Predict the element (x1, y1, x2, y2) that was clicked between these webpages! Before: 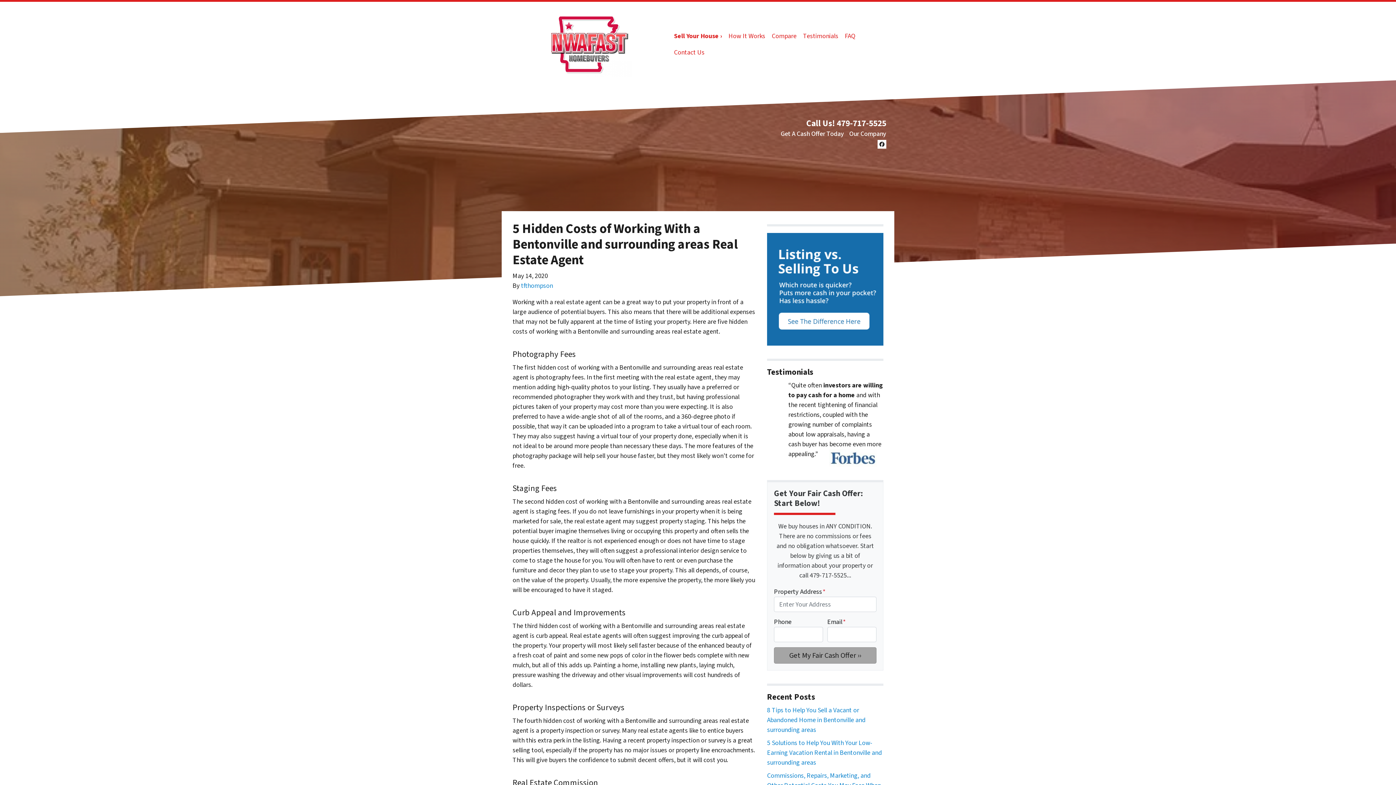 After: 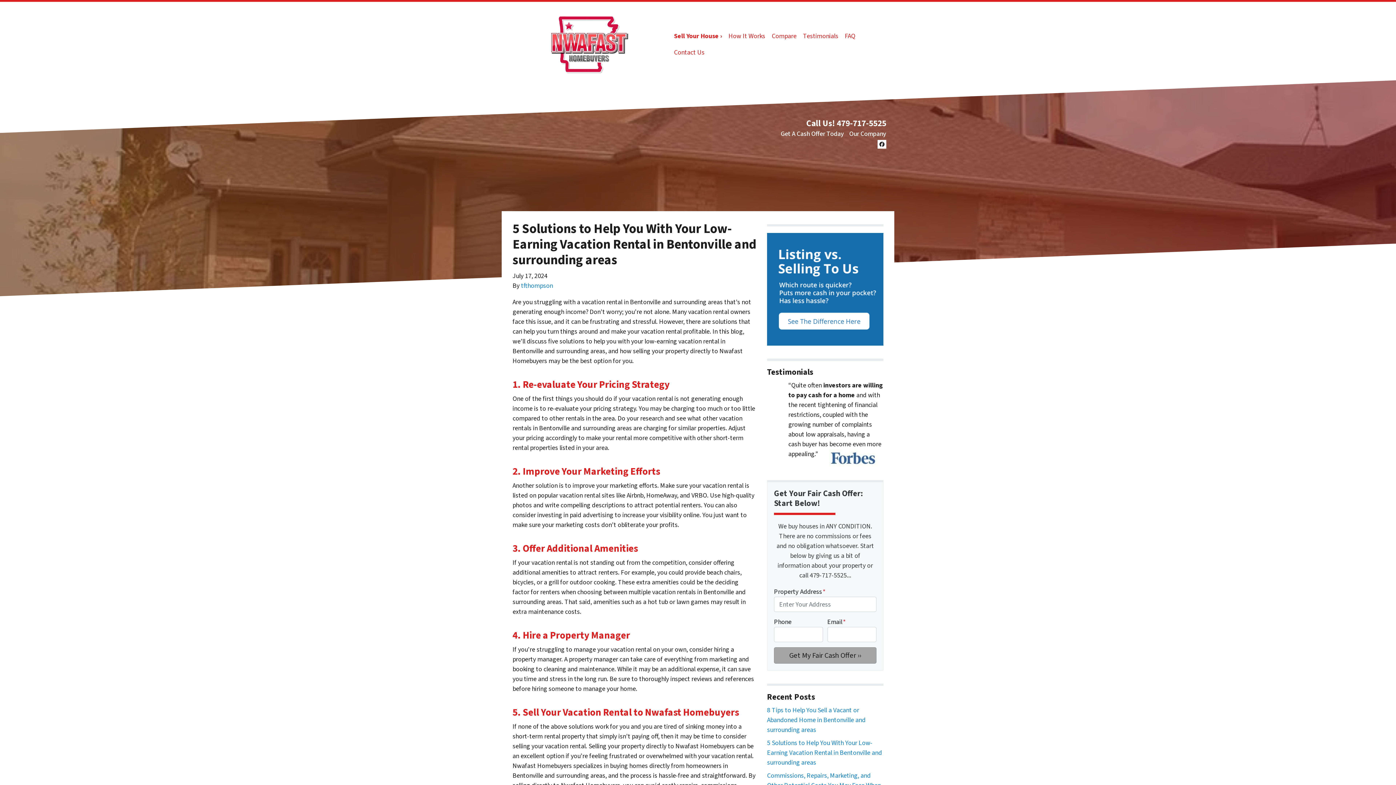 Action: bbox: (767, 739, 882, 767) label: 5 Solutions to Help You With Your Low-Earning Vacation Rental in Bentonville and surrounding areas